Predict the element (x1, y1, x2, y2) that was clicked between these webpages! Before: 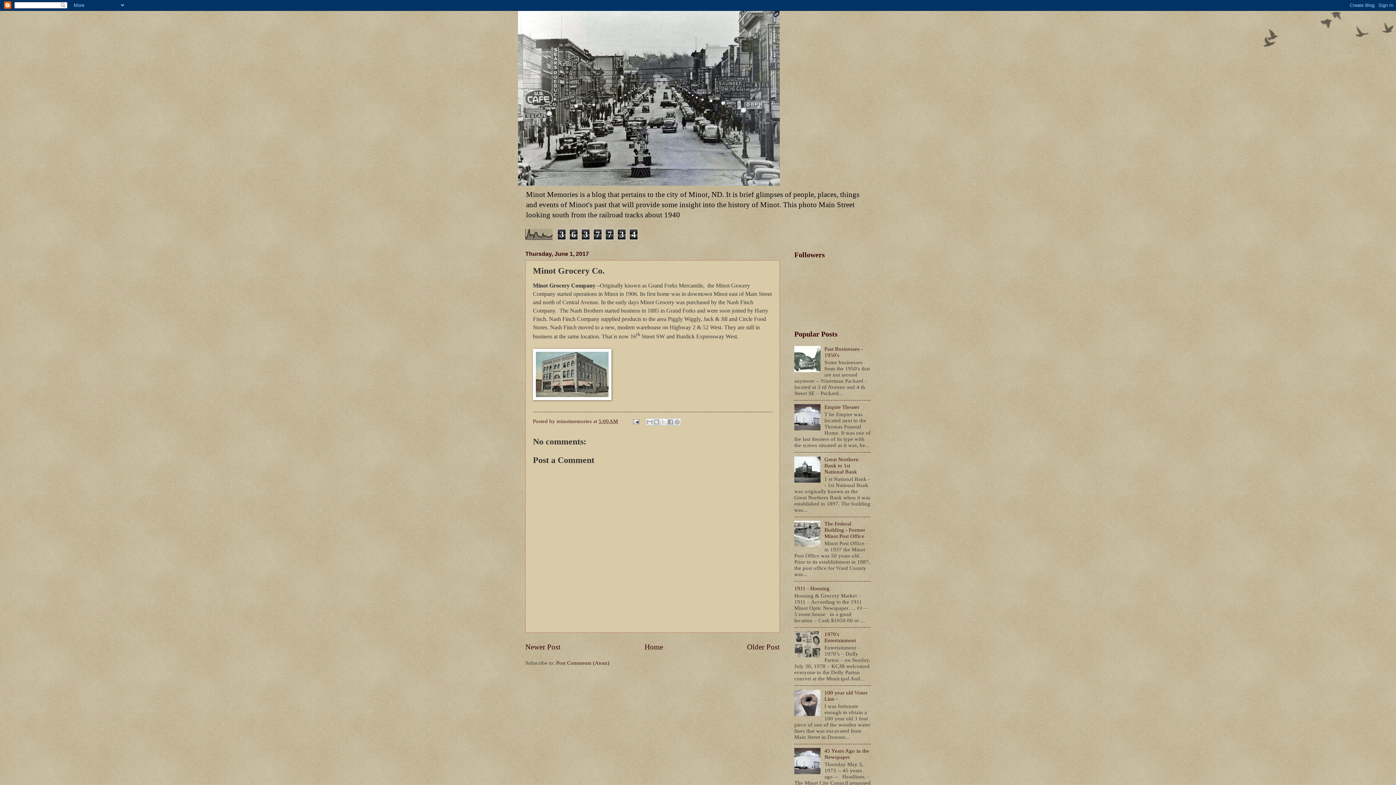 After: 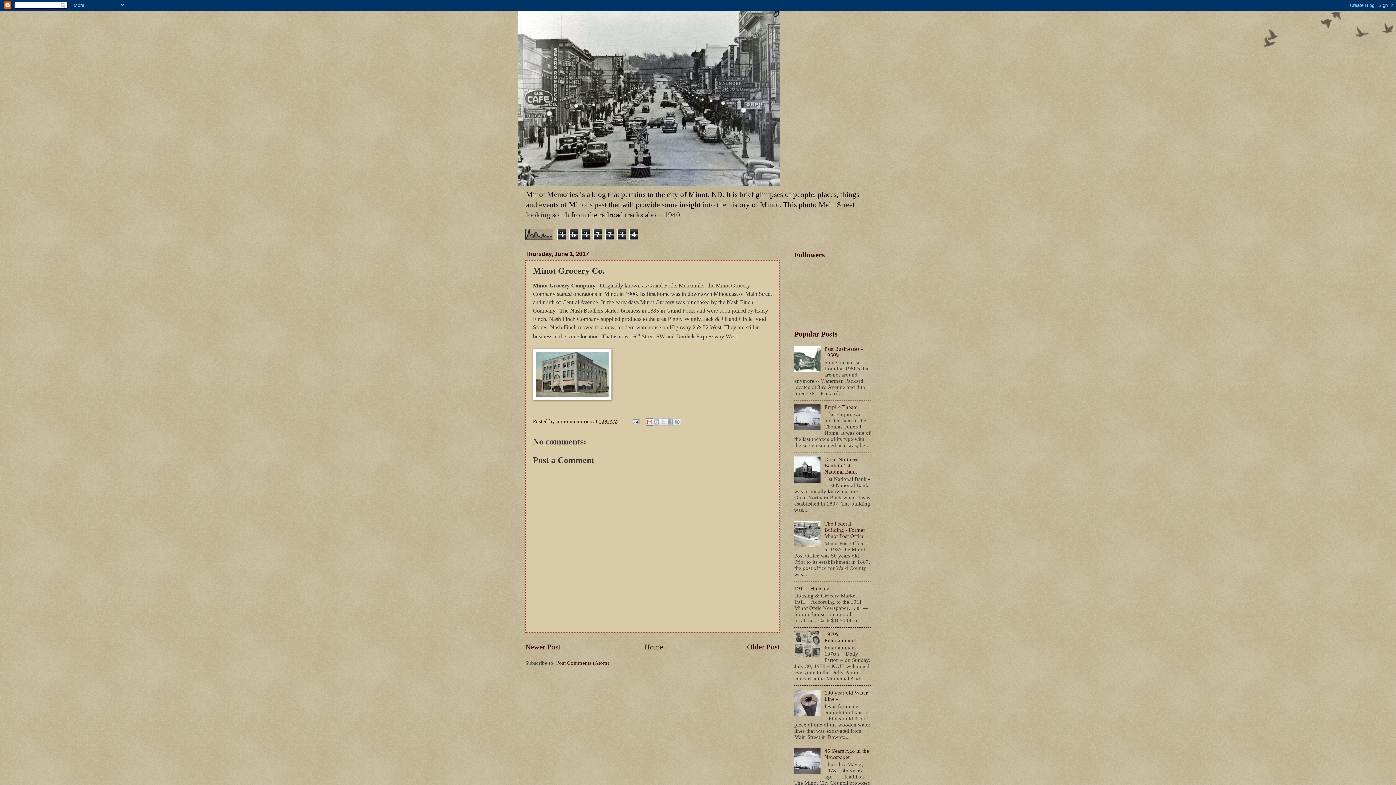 Action: label: Email This bbox: (646, 418, 653, 425)